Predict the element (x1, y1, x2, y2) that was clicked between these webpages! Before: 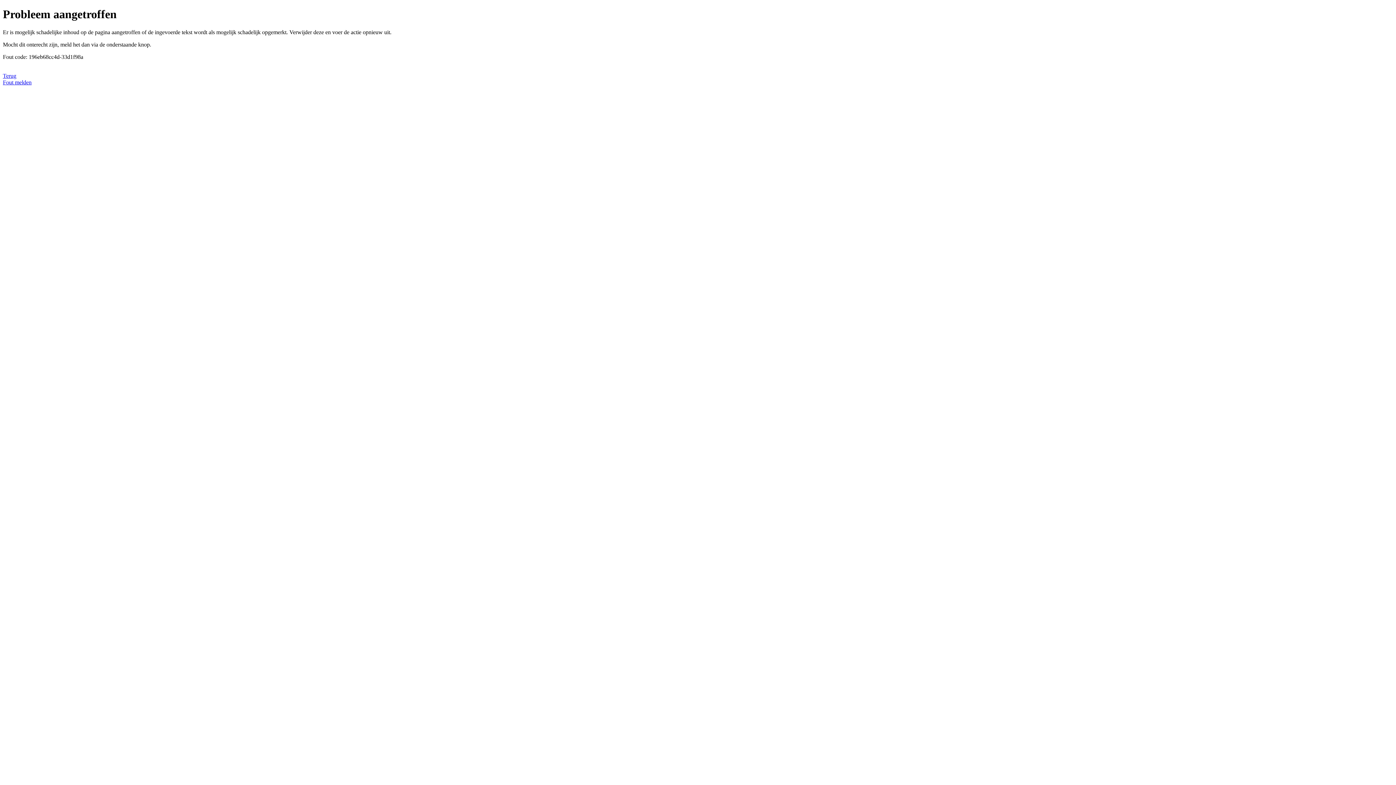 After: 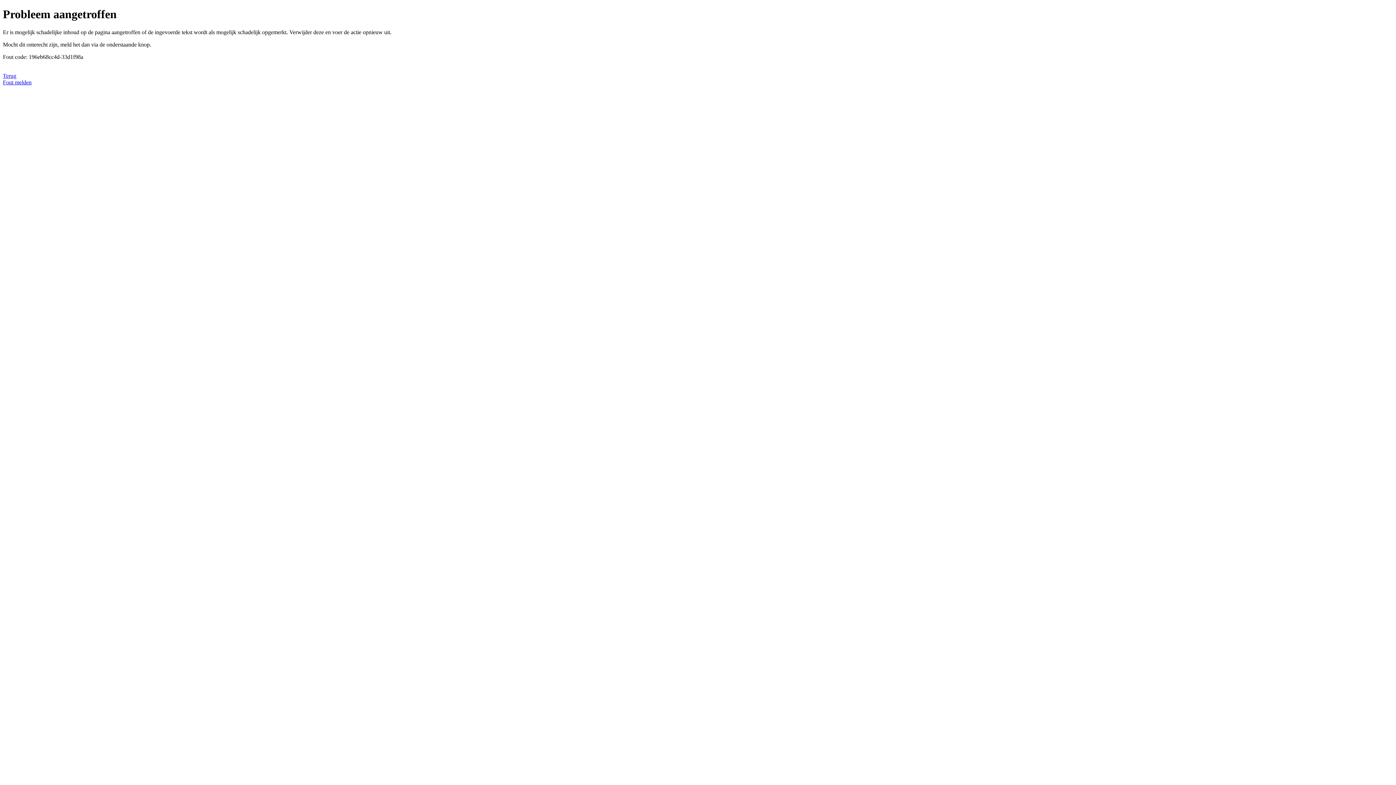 Action: bbox: (2, 79, 31, 85) label: Fout melden